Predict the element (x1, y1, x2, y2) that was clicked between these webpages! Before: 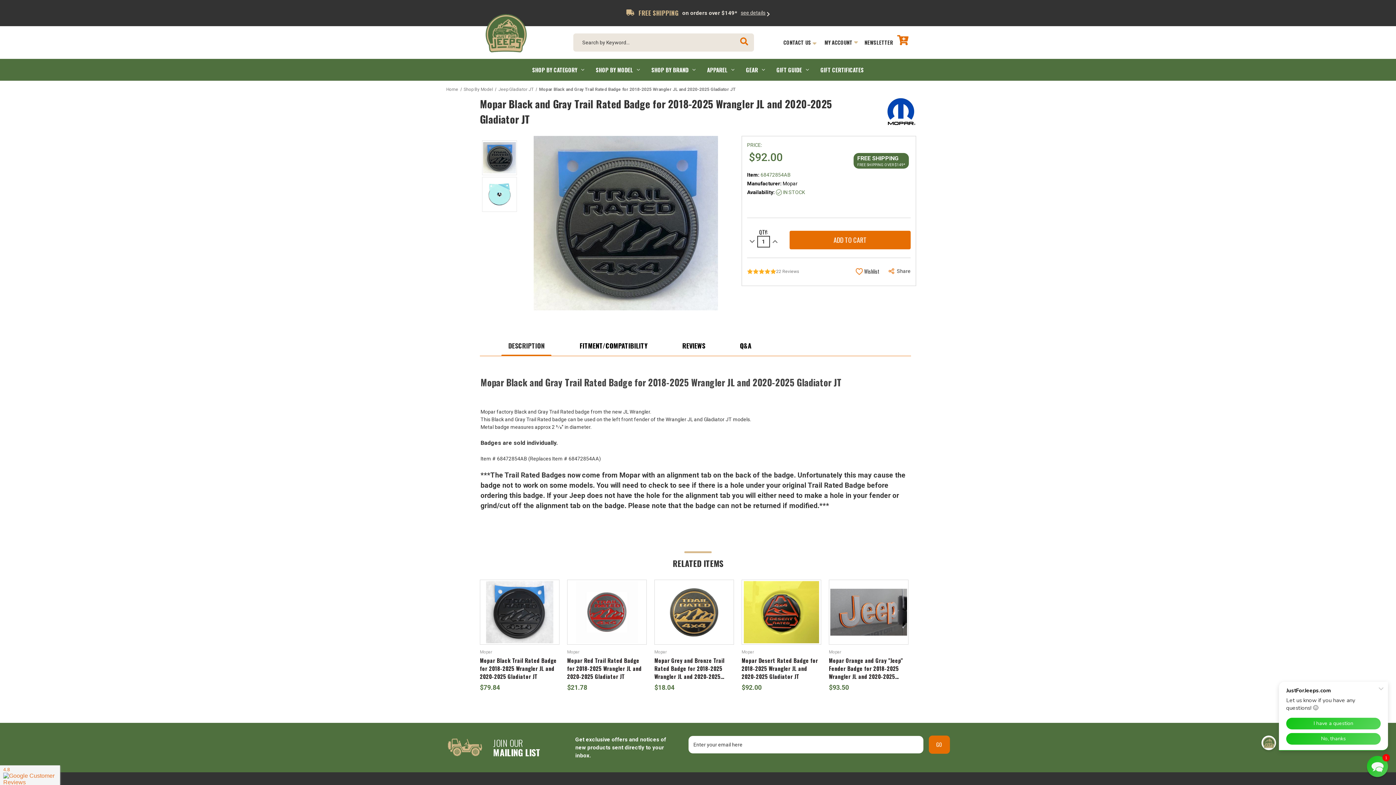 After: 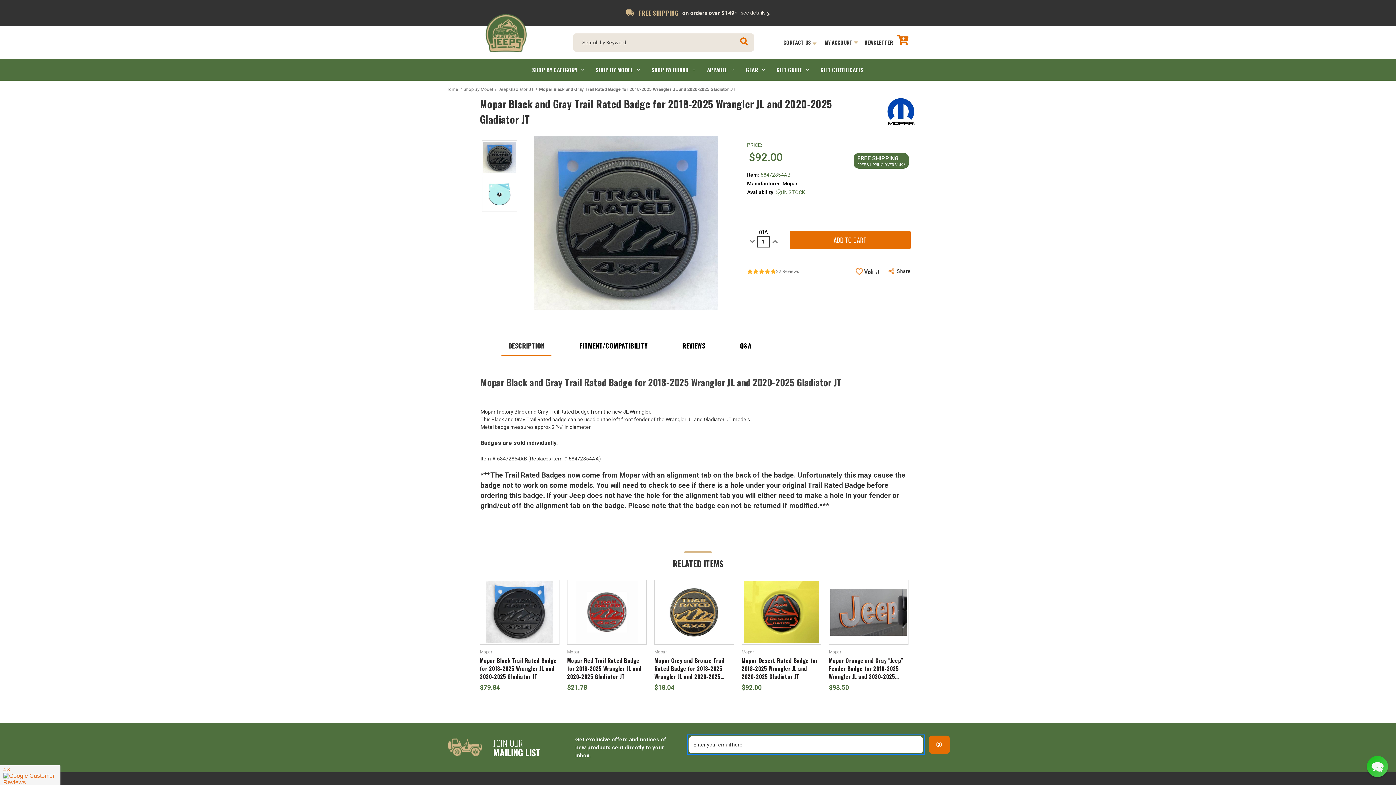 Action: label: GO bbox: (928, 735, 950, 754)